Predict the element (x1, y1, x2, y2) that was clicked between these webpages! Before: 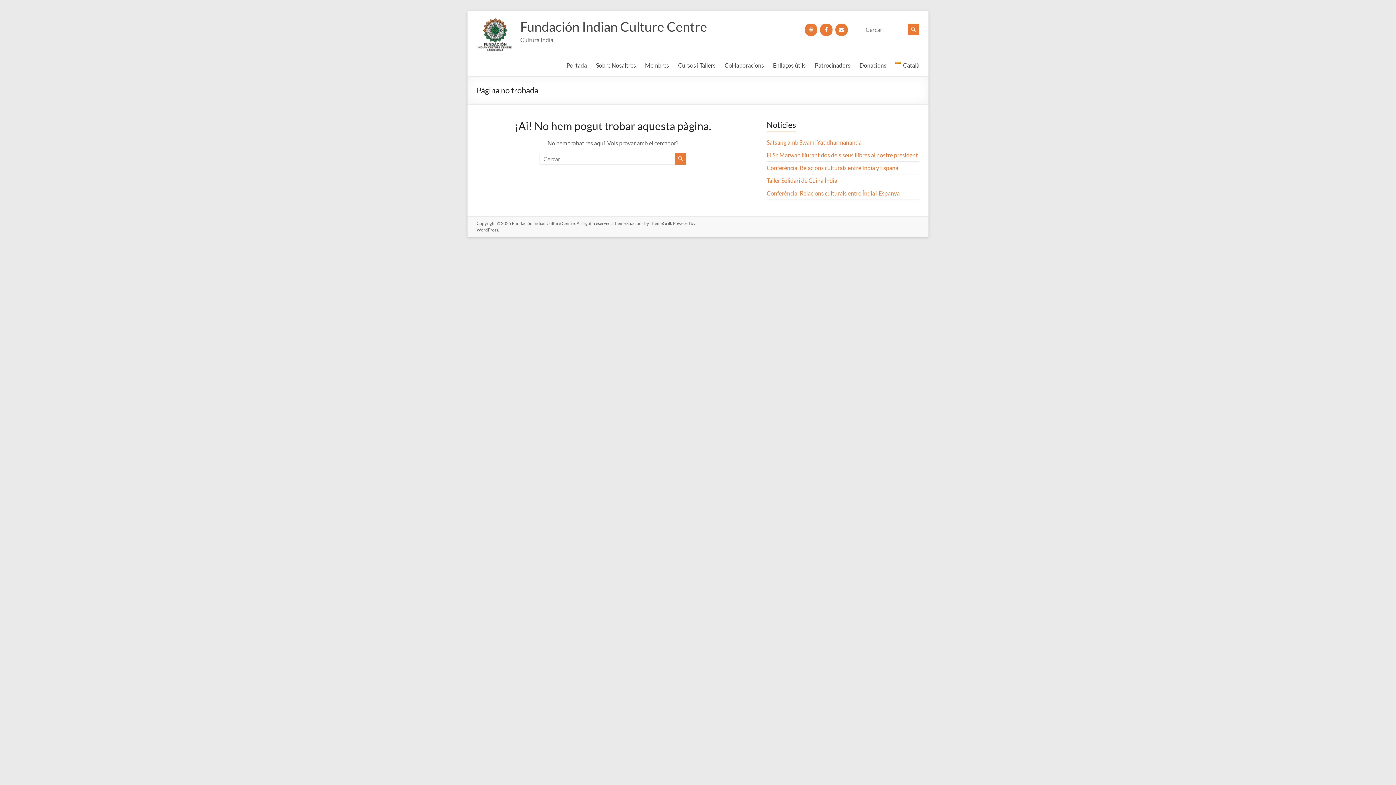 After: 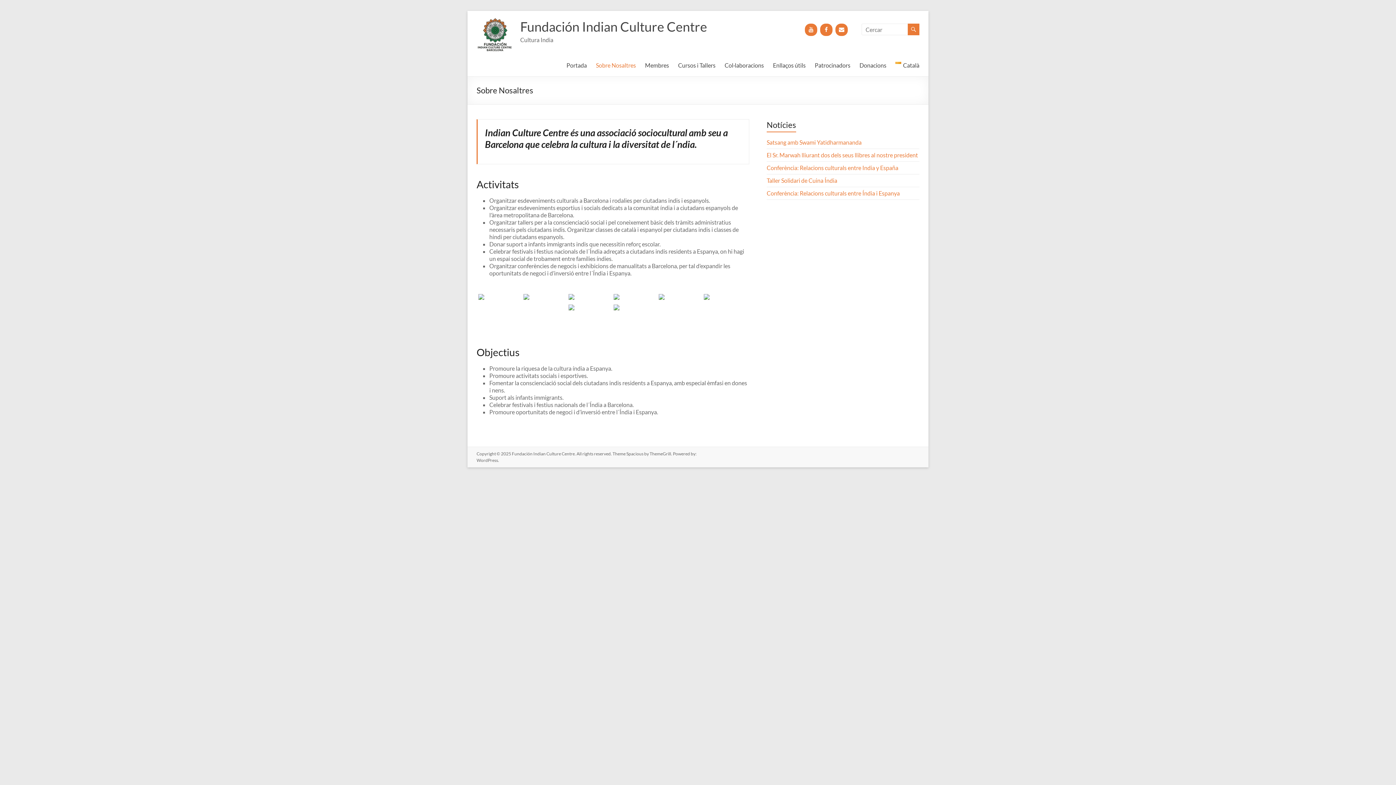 Action: label: Sobre Nosaltres bbox: (596, 60, 636, 70)